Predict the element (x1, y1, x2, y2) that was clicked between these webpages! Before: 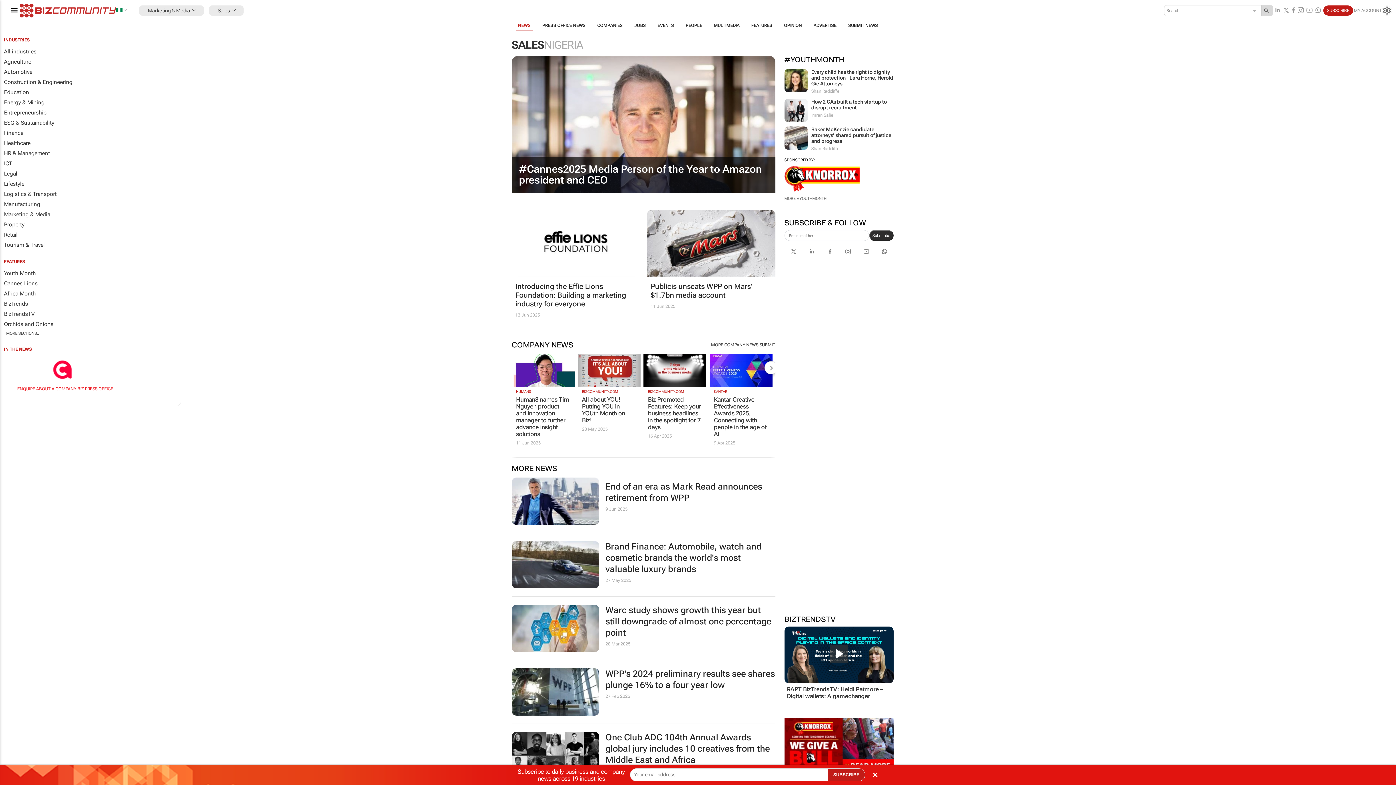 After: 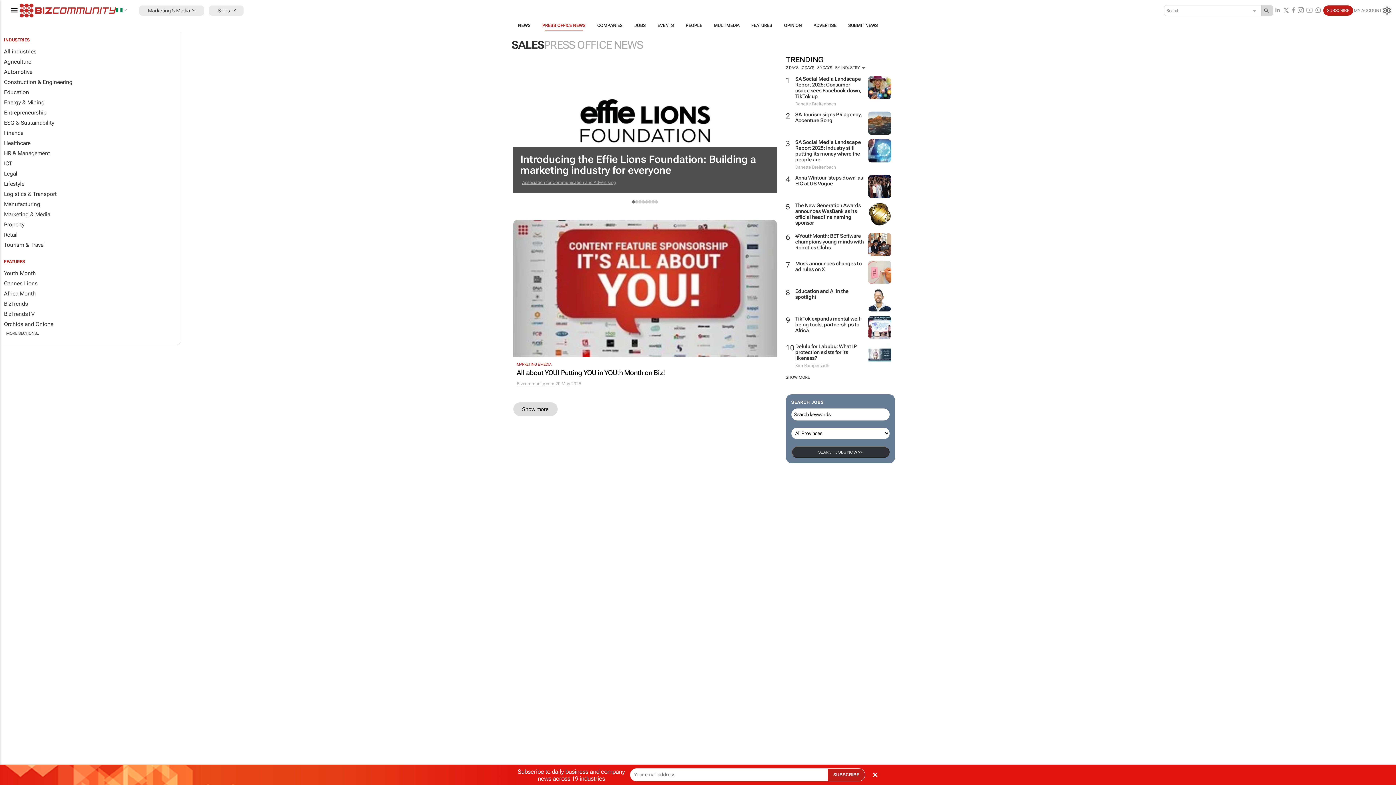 Action: label: PRESS OFFICE NEWS bbox: (536, 19, 591, 31)